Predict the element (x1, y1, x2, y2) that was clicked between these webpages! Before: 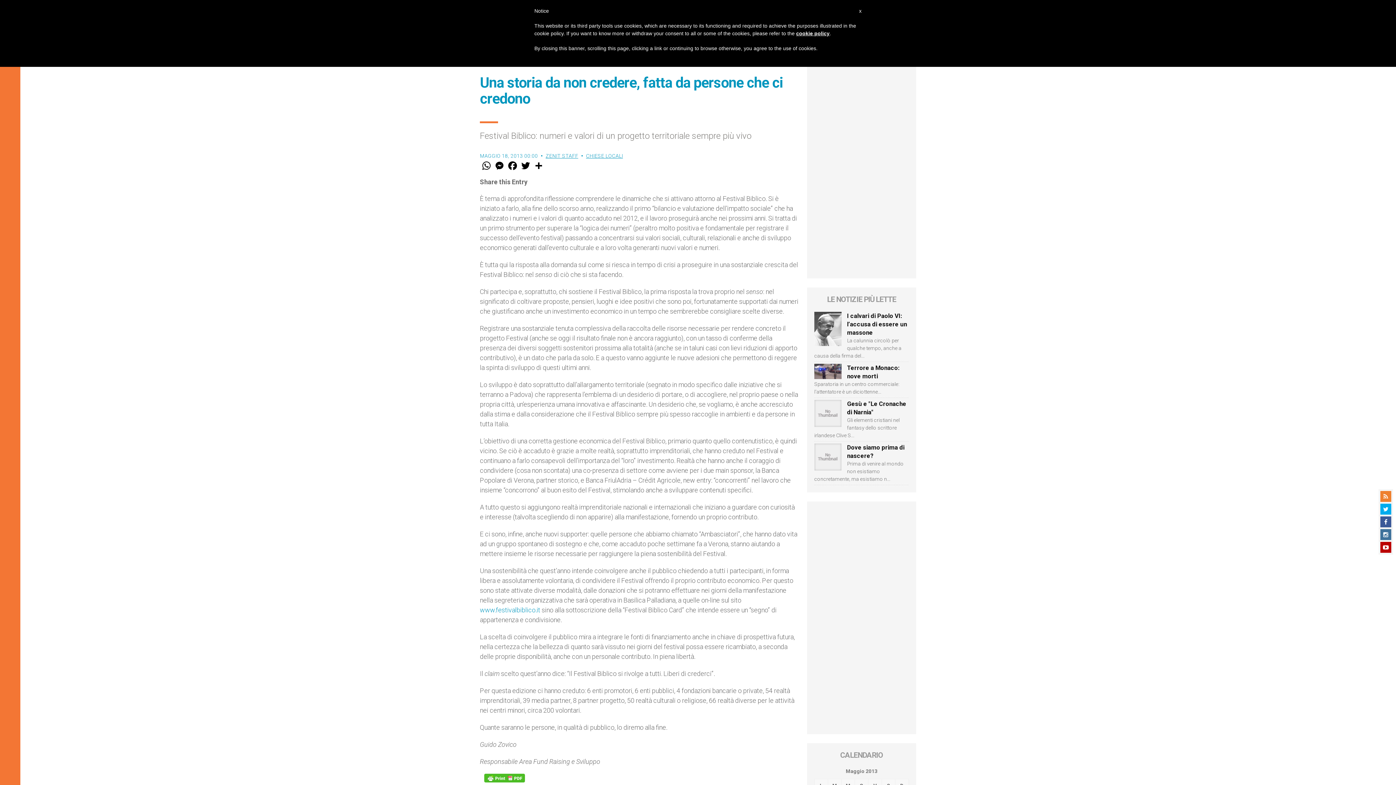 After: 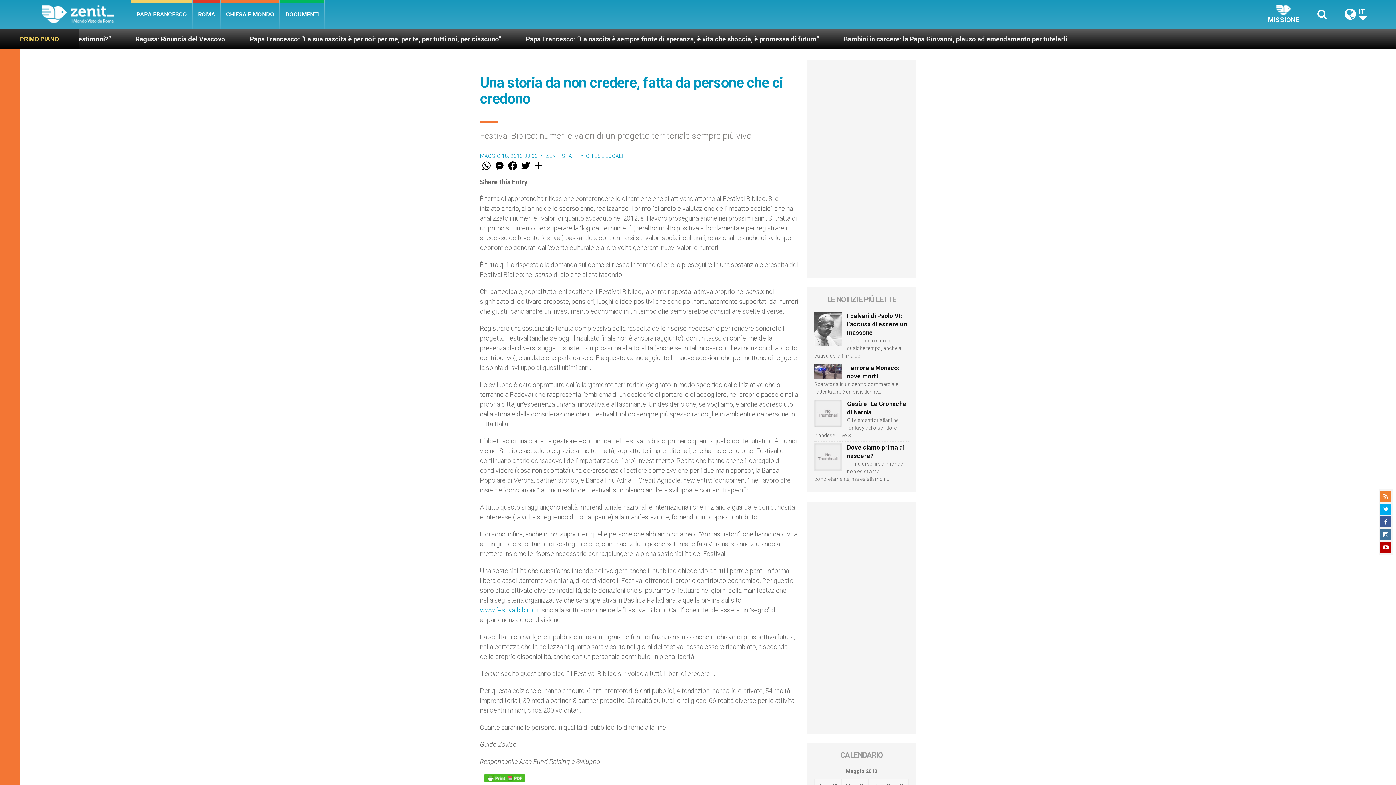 Action: bbox: (859, 7, 861, 14) label: x